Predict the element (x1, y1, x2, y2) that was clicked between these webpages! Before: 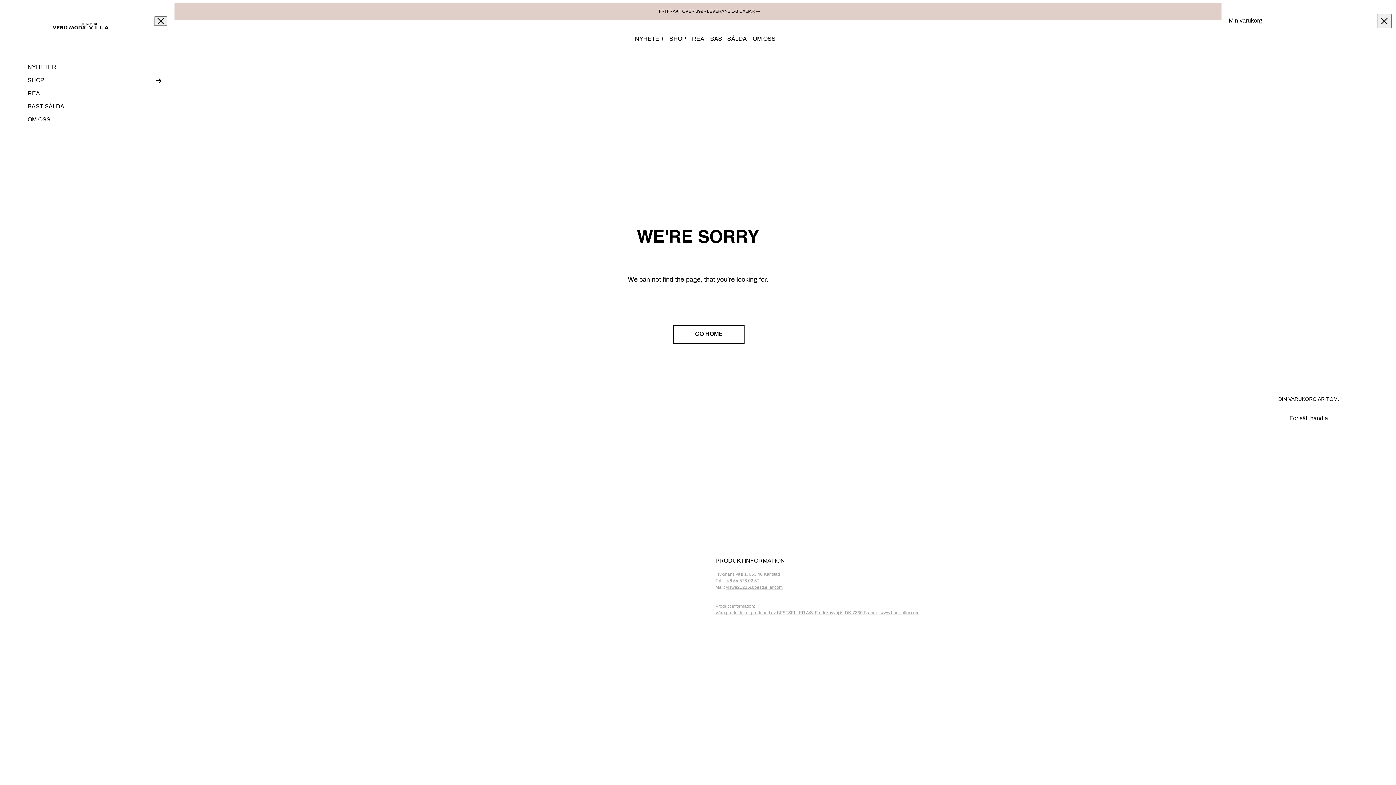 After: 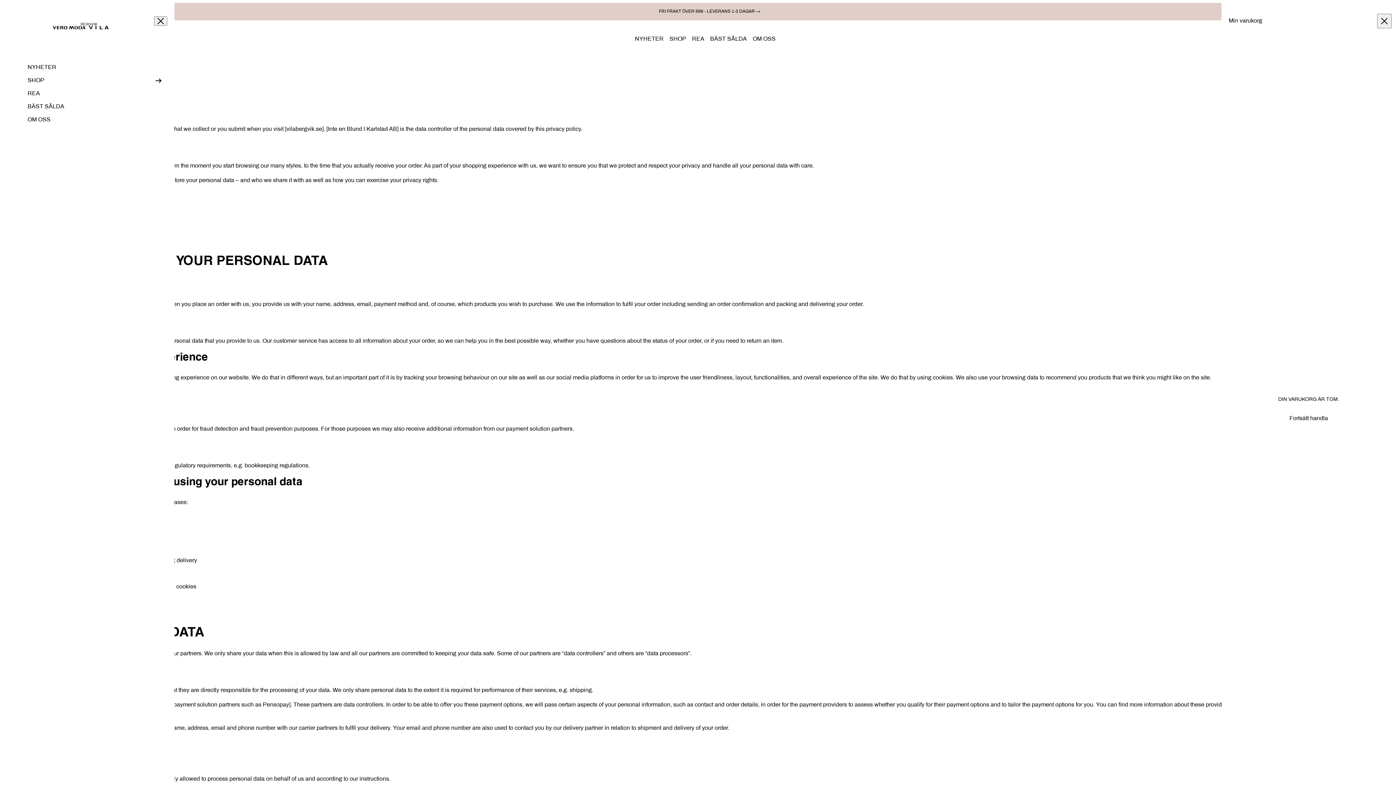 Action: bbox: (34, 590, 704, 600) label: Privacy Policy